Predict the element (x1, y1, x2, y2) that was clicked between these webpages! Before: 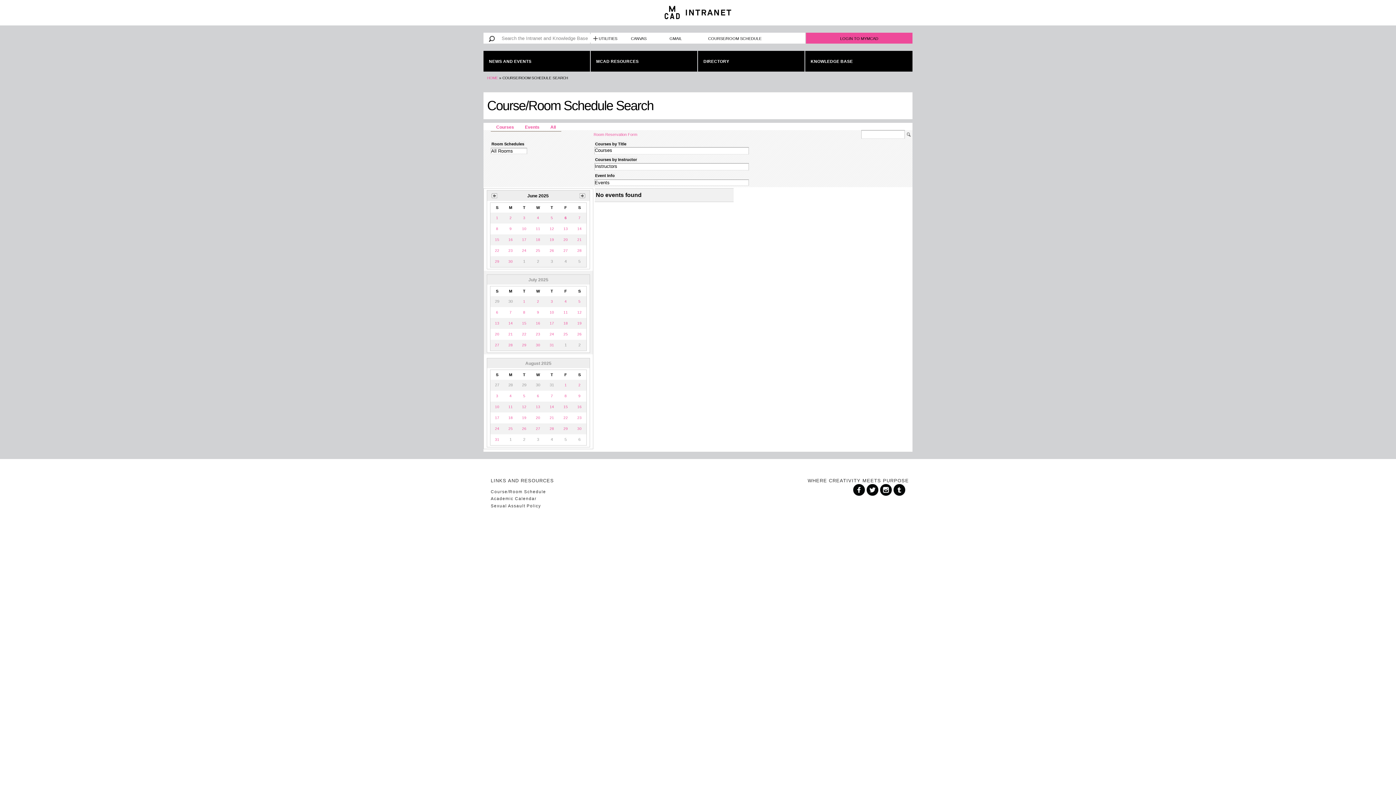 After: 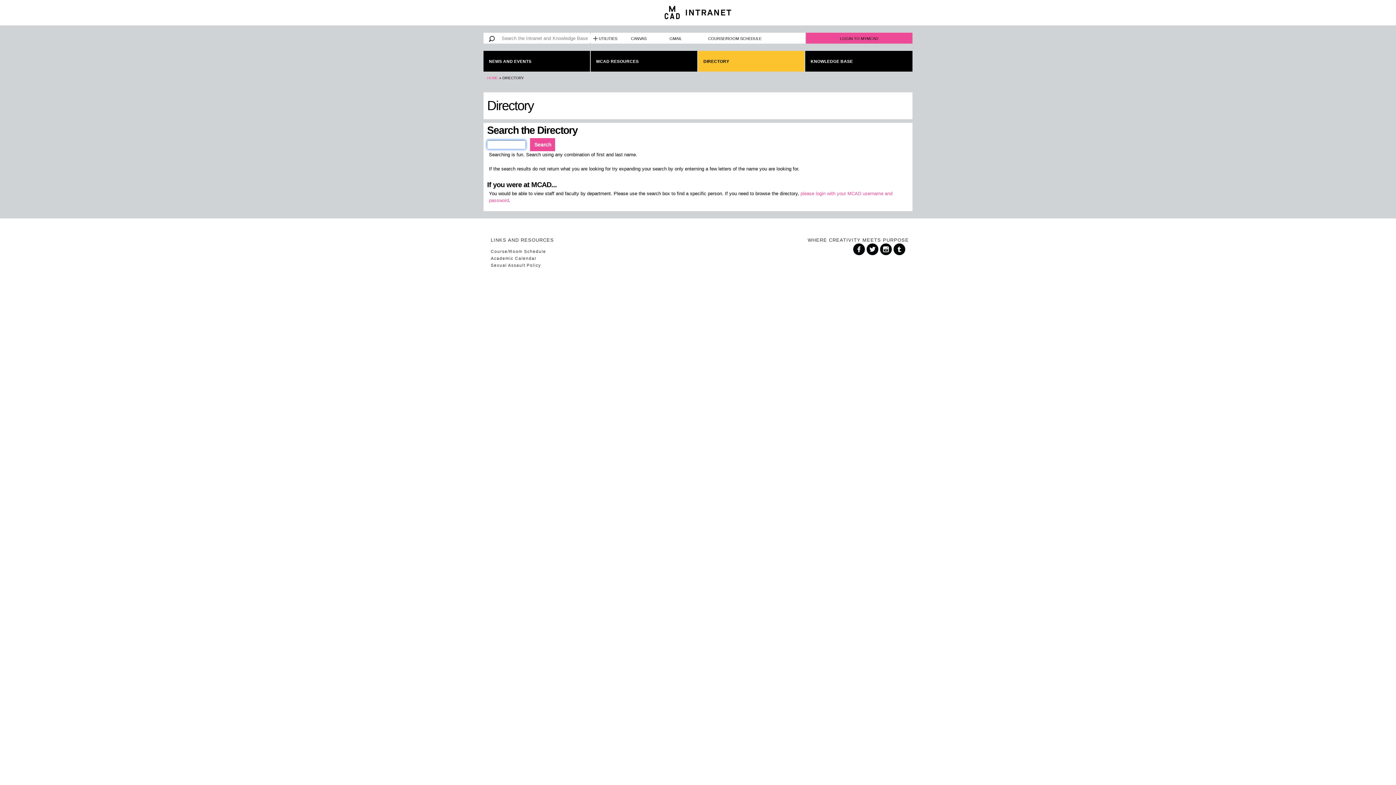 Action: bbox: (698, 50, 804, 71) label: DIRECTORY